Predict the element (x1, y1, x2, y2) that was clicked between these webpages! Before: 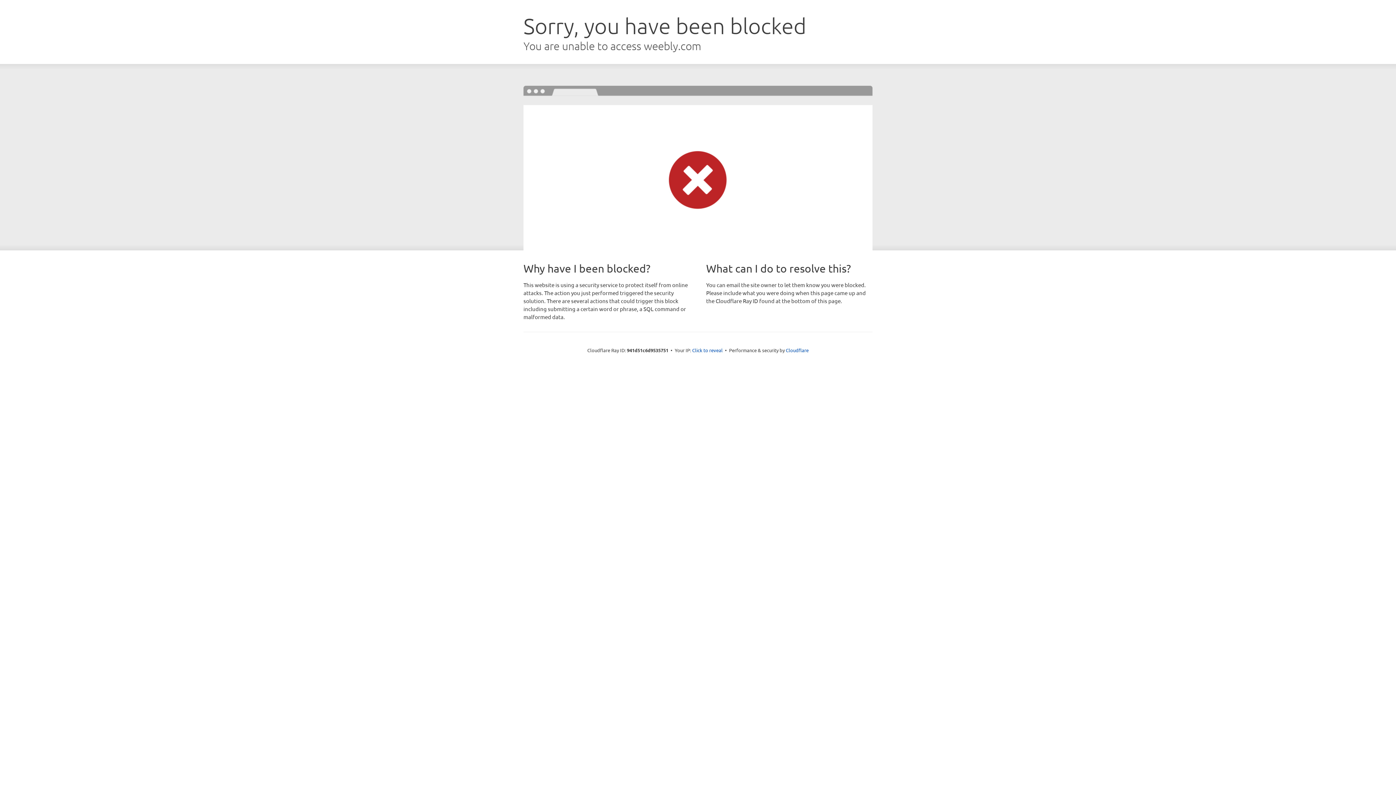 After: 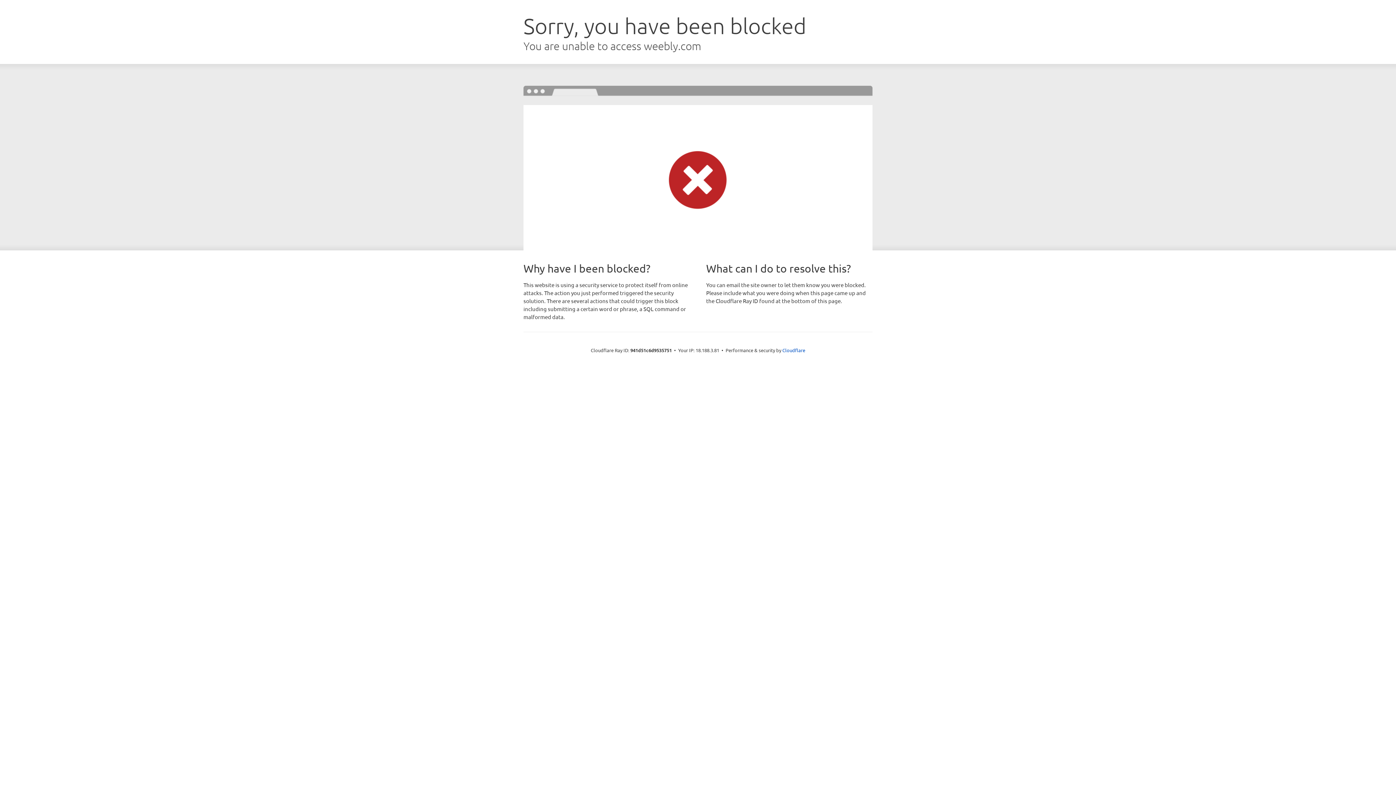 Action: label: Click to reveal bbox: (692, 346, 722, 353)